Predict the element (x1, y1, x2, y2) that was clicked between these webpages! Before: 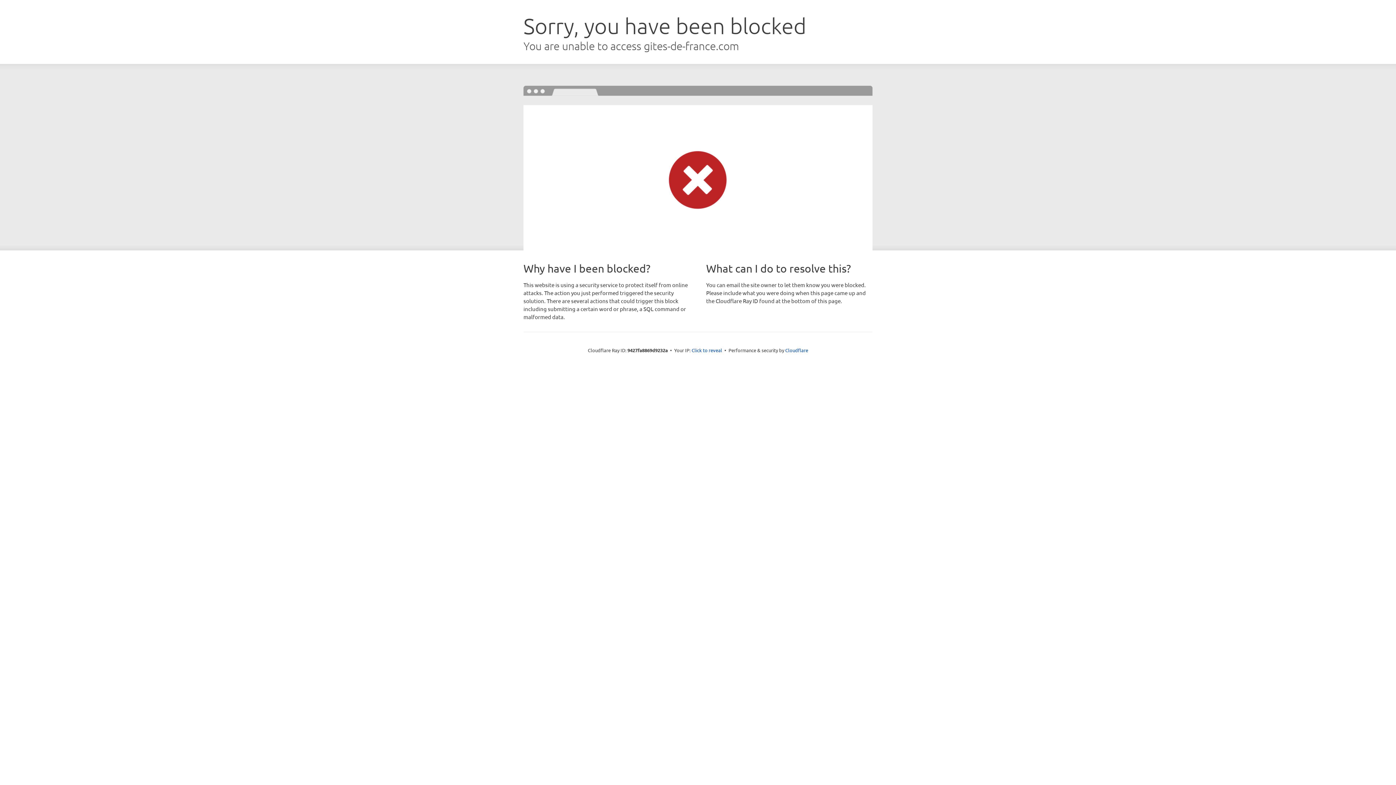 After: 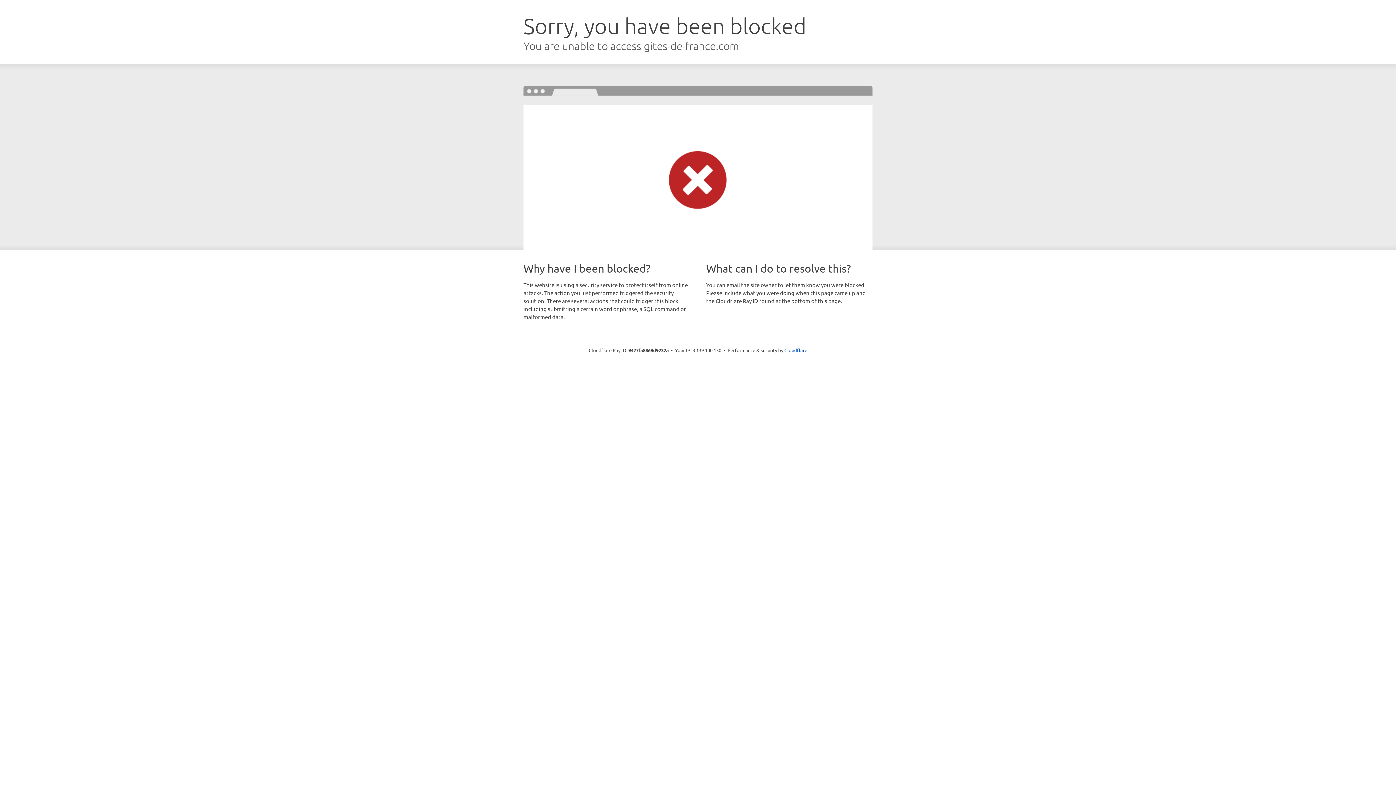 Action: bbox: (691, 346, 722, 353) label: Click to reveal